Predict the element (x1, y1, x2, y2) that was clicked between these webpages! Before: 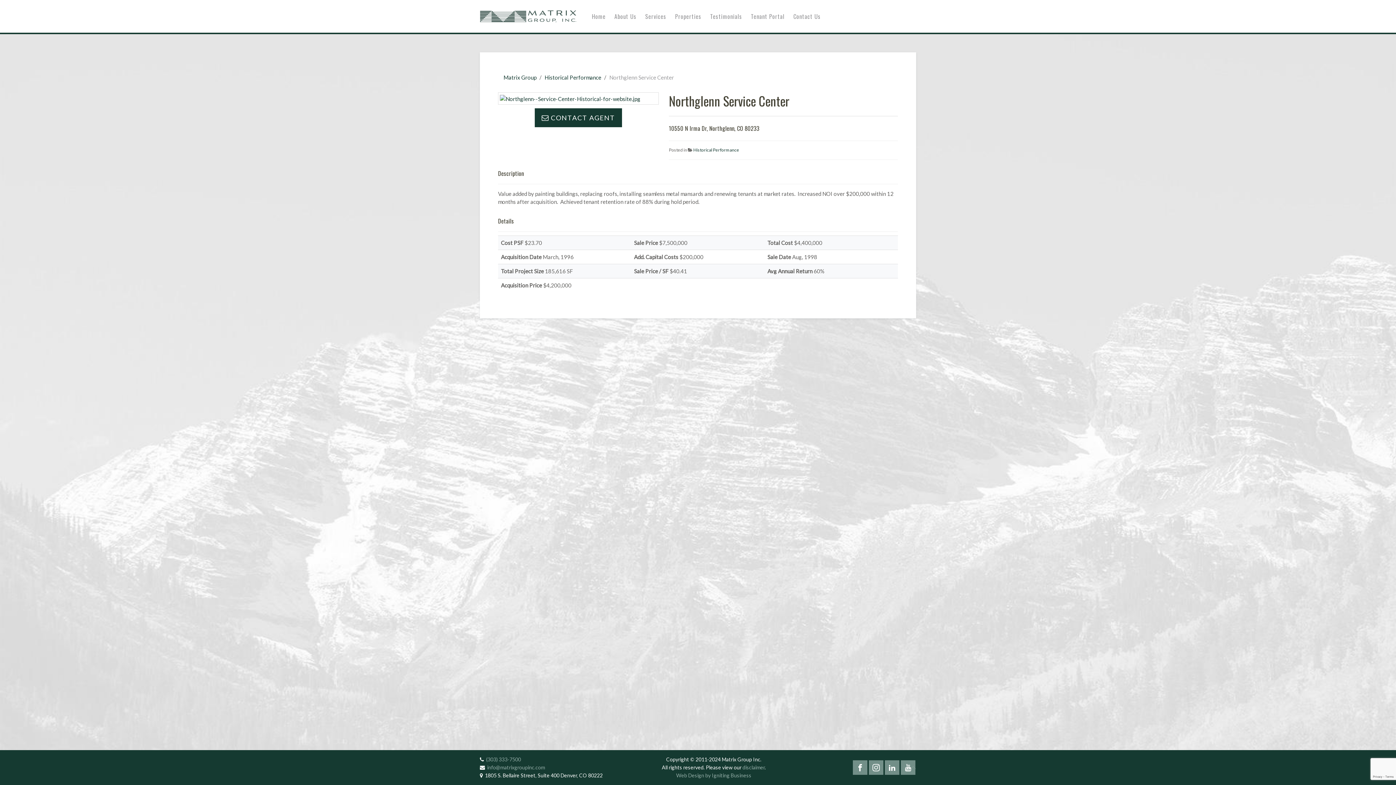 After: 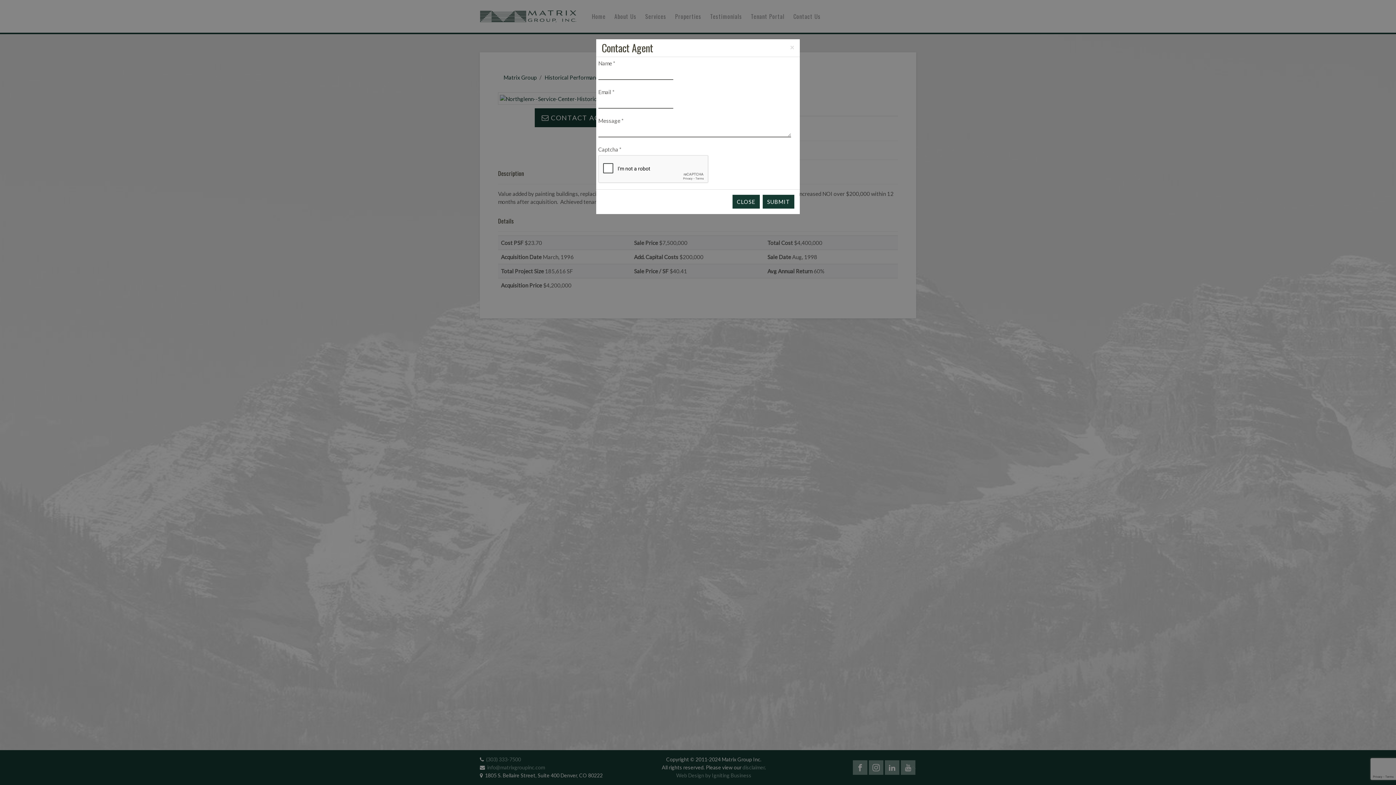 Action: label:  CONTACT AGENT bbox: (534, 108, 622, 127)